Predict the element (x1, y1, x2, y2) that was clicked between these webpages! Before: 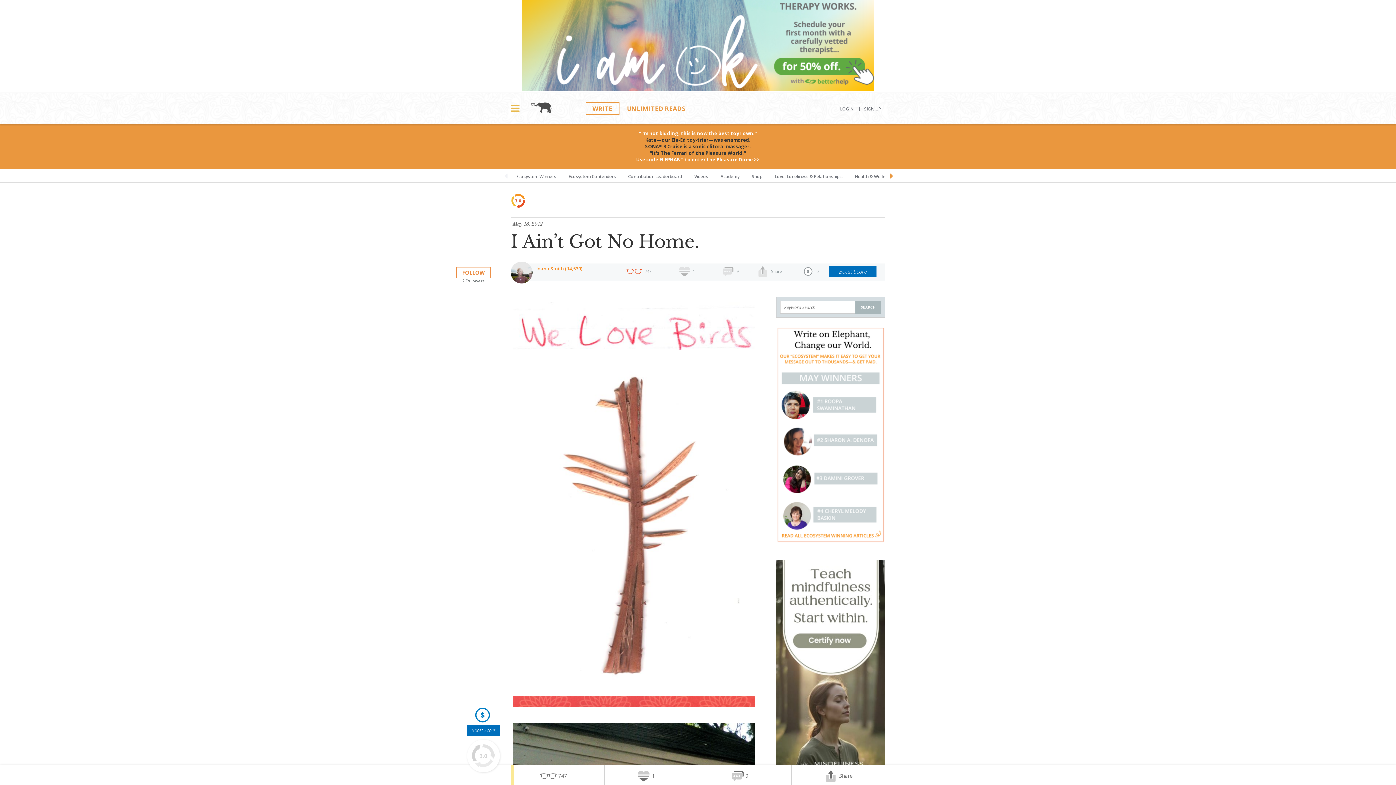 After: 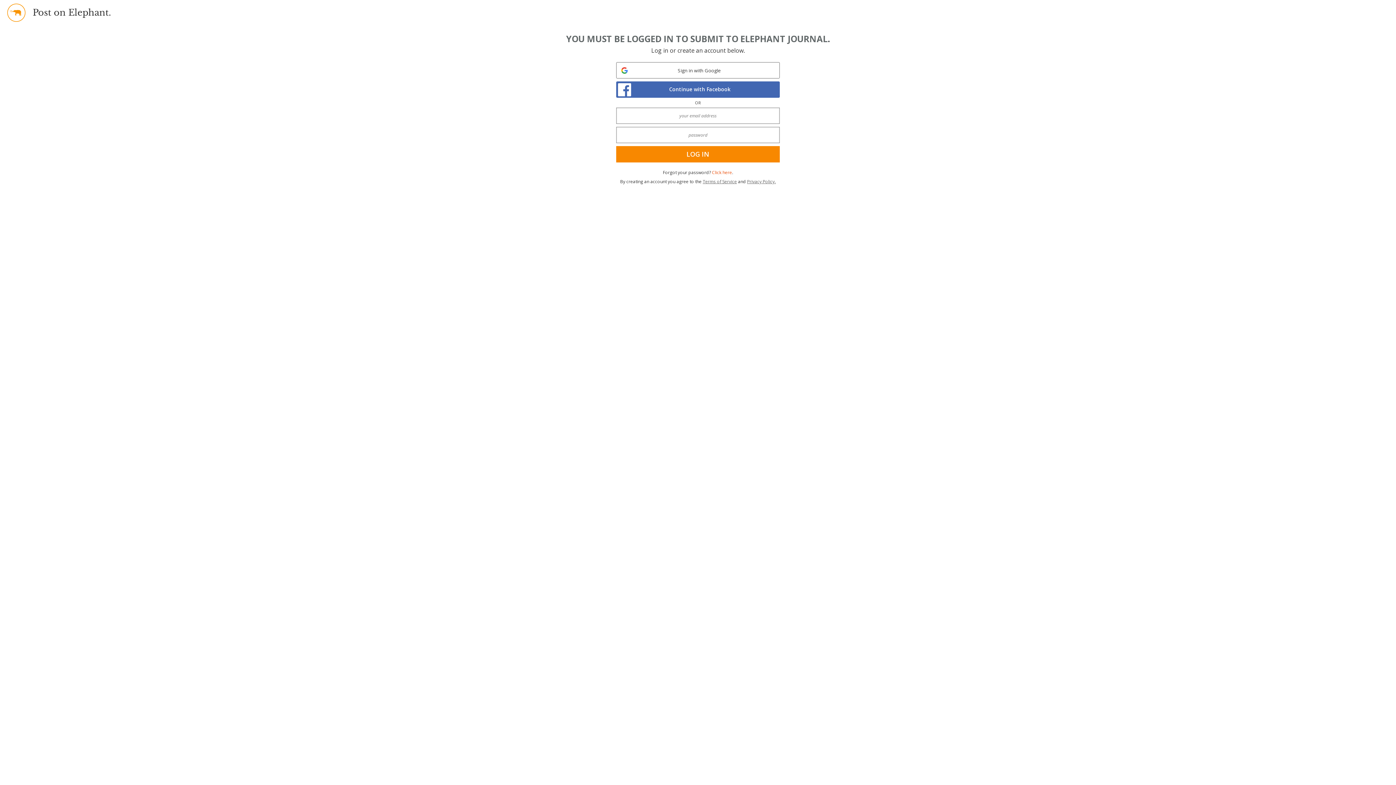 Action: bbox: (585, 102, 619, 114) label: WRITE